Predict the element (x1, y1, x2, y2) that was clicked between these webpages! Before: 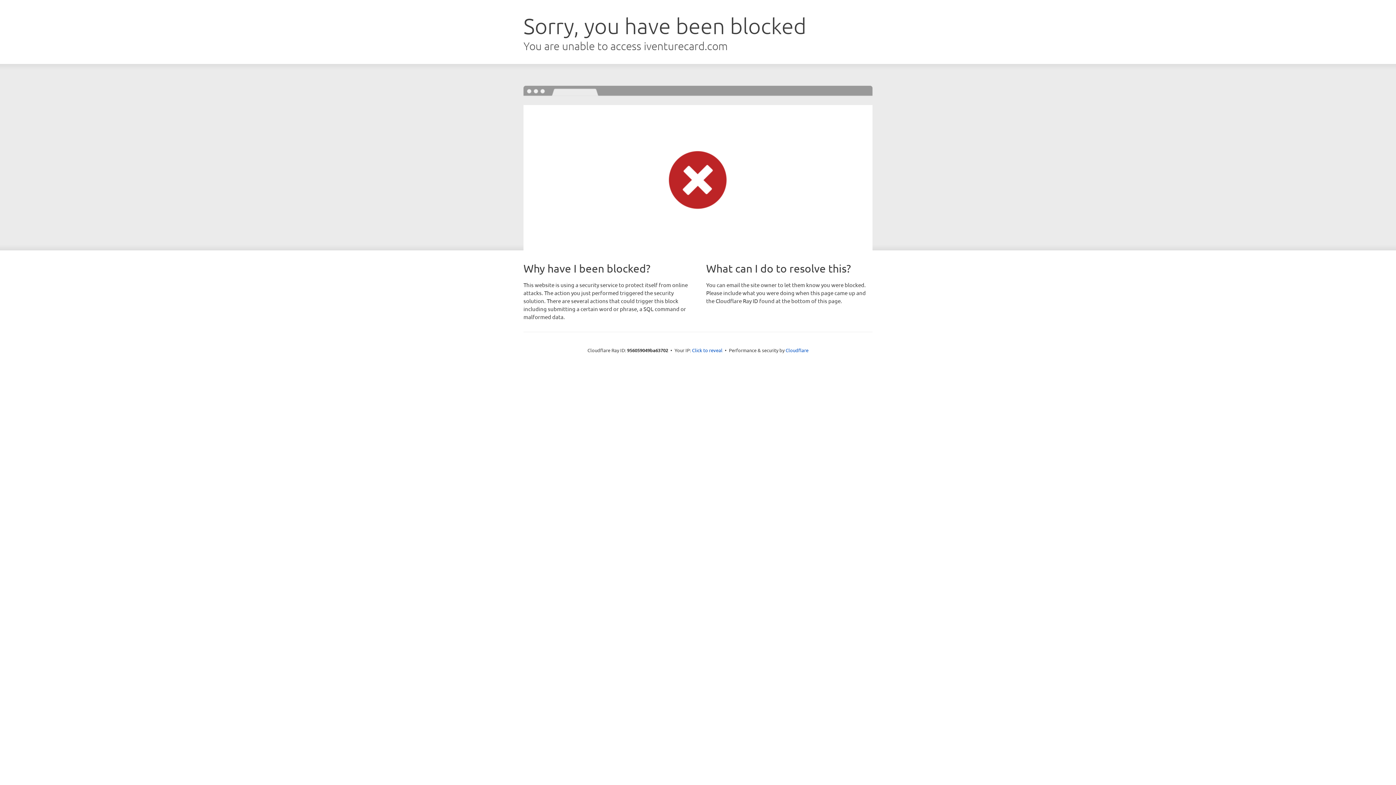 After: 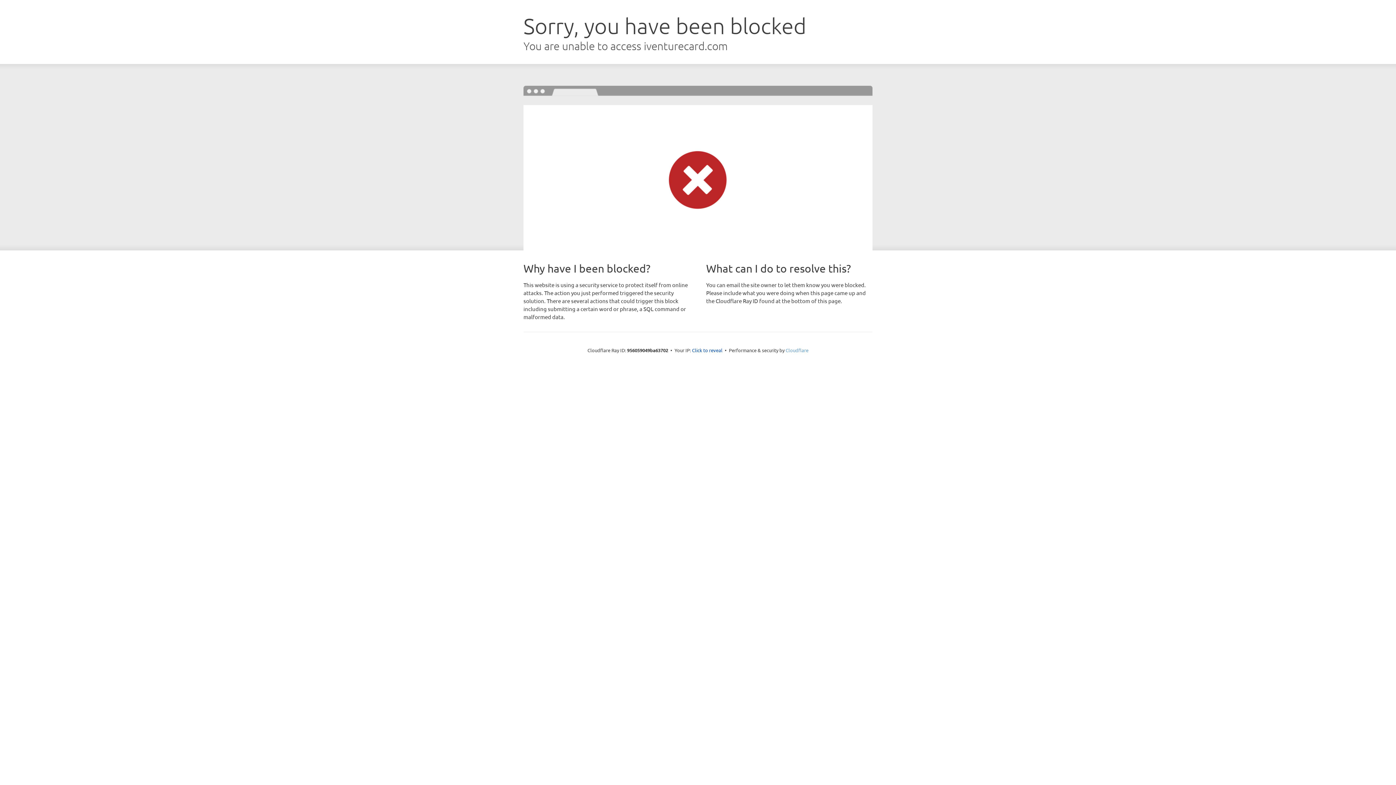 Action: bbox: (785, 347, 808, 353) label: Cloudflare